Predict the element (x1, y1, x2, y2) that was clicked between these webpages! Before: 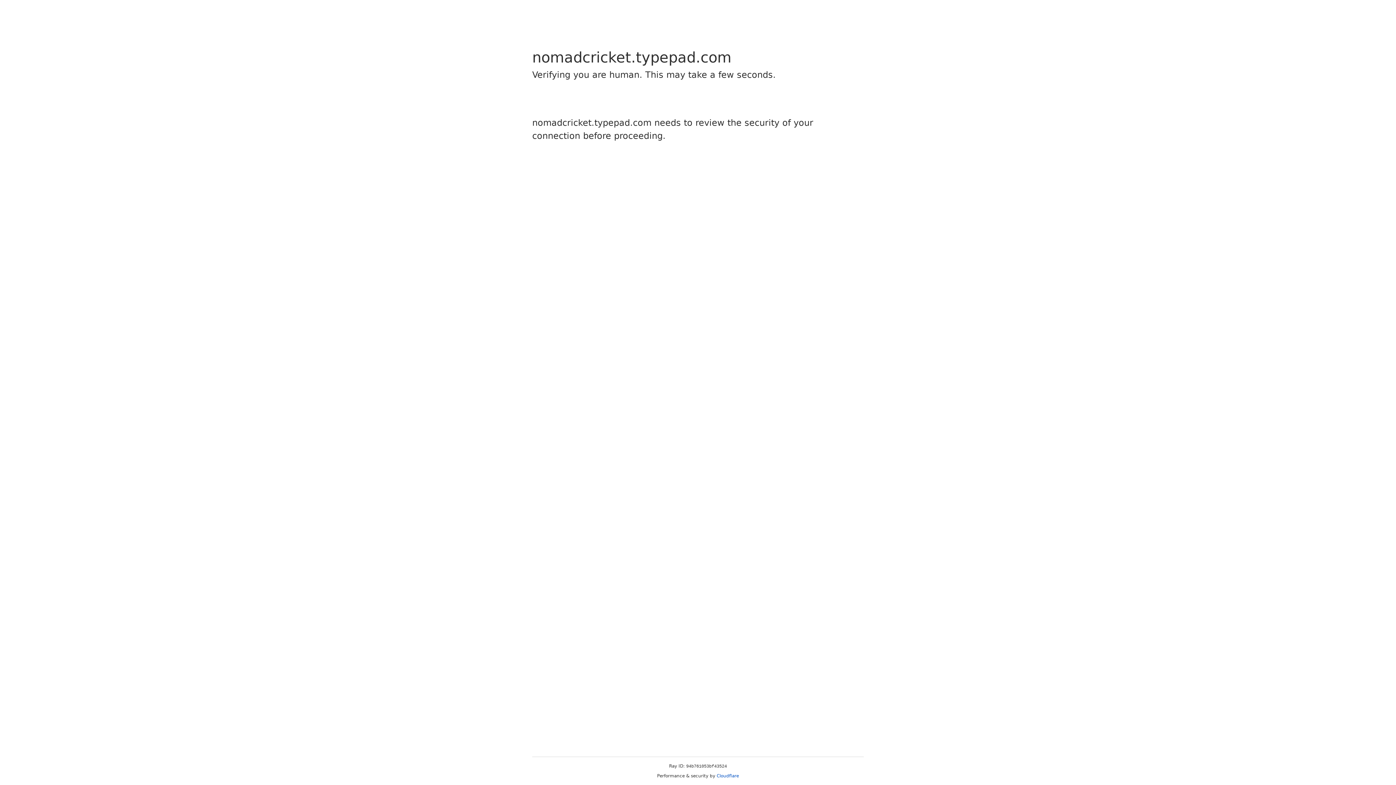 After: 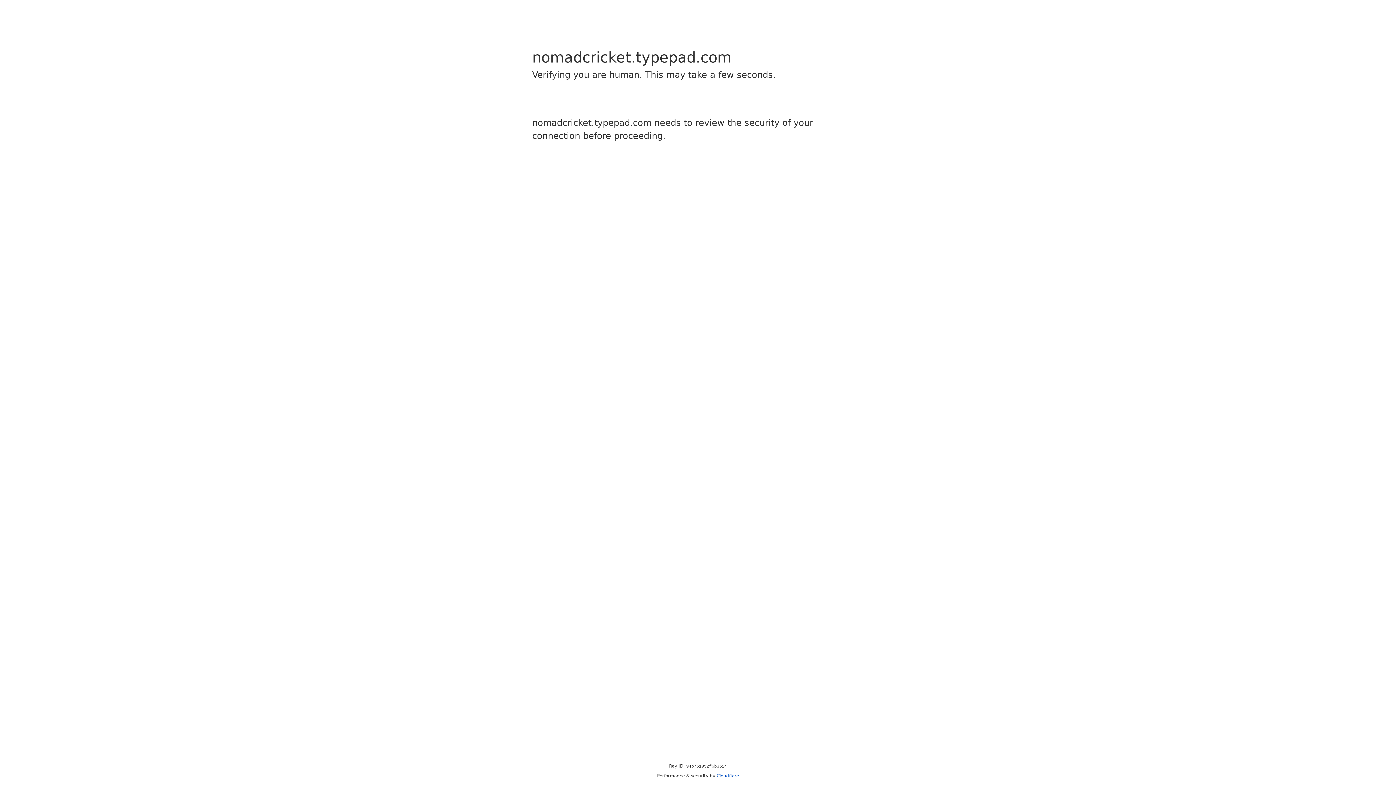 Action: bbox: (716, 773, 739, 778) label: Cloudflare